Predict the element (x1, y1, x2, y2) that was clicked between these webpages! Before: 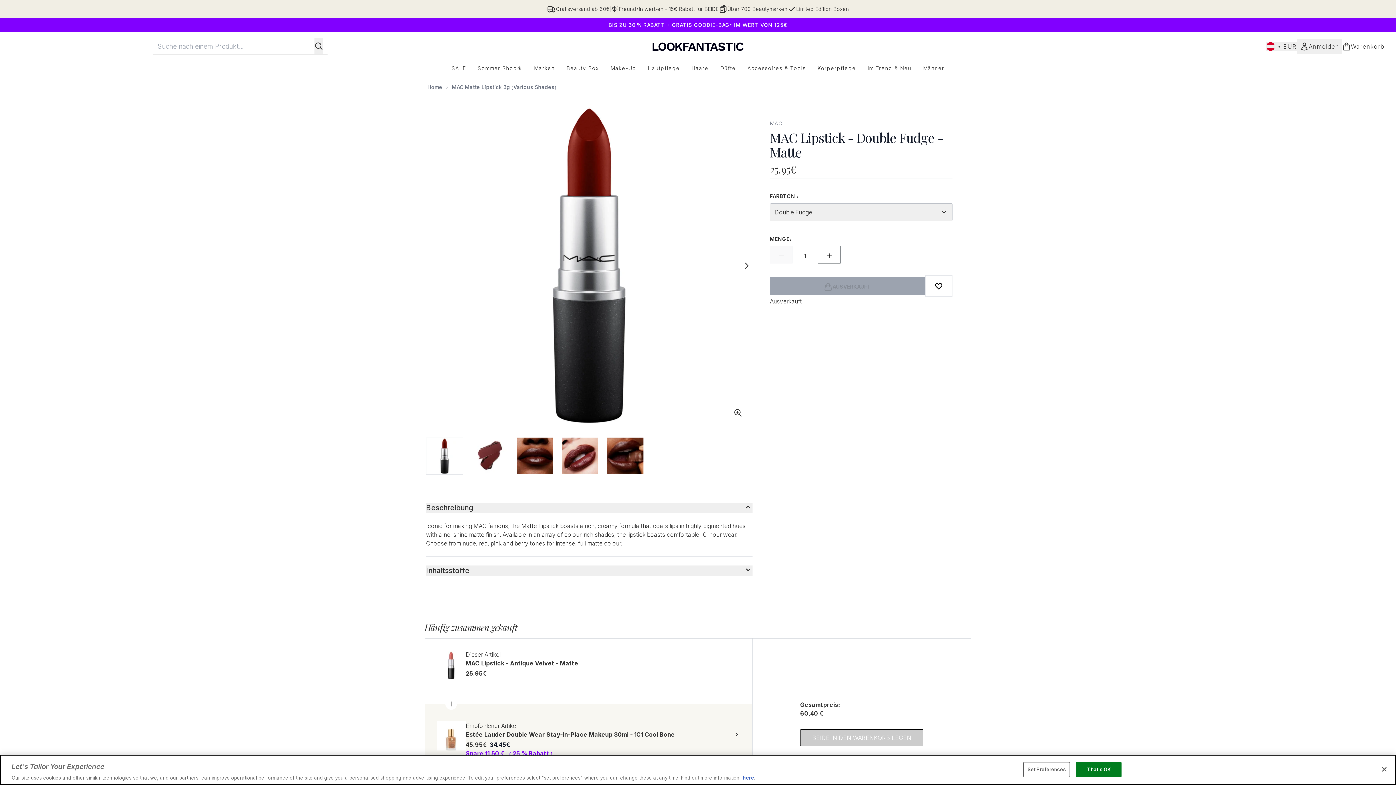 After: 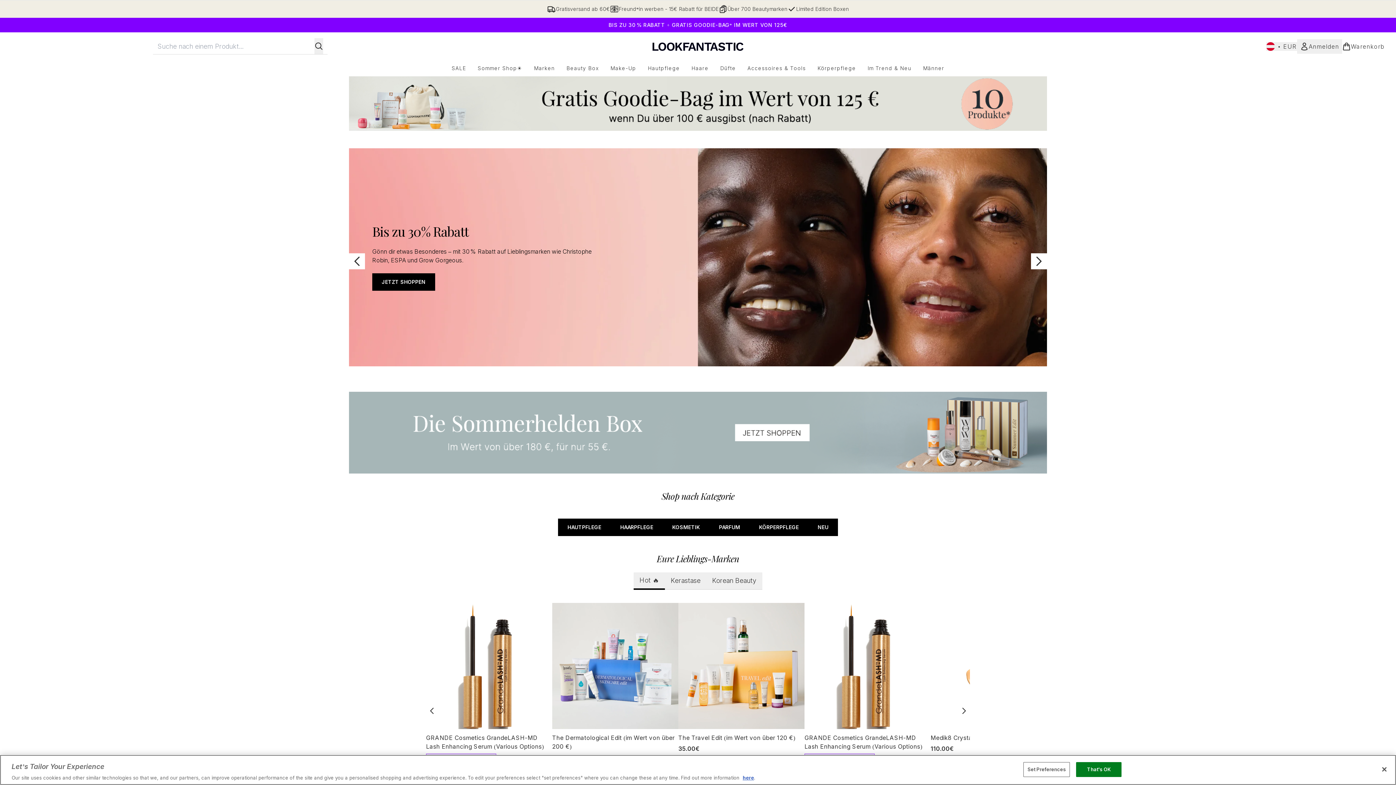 Action: label: Home bbox: (427, 83, 442, 90)